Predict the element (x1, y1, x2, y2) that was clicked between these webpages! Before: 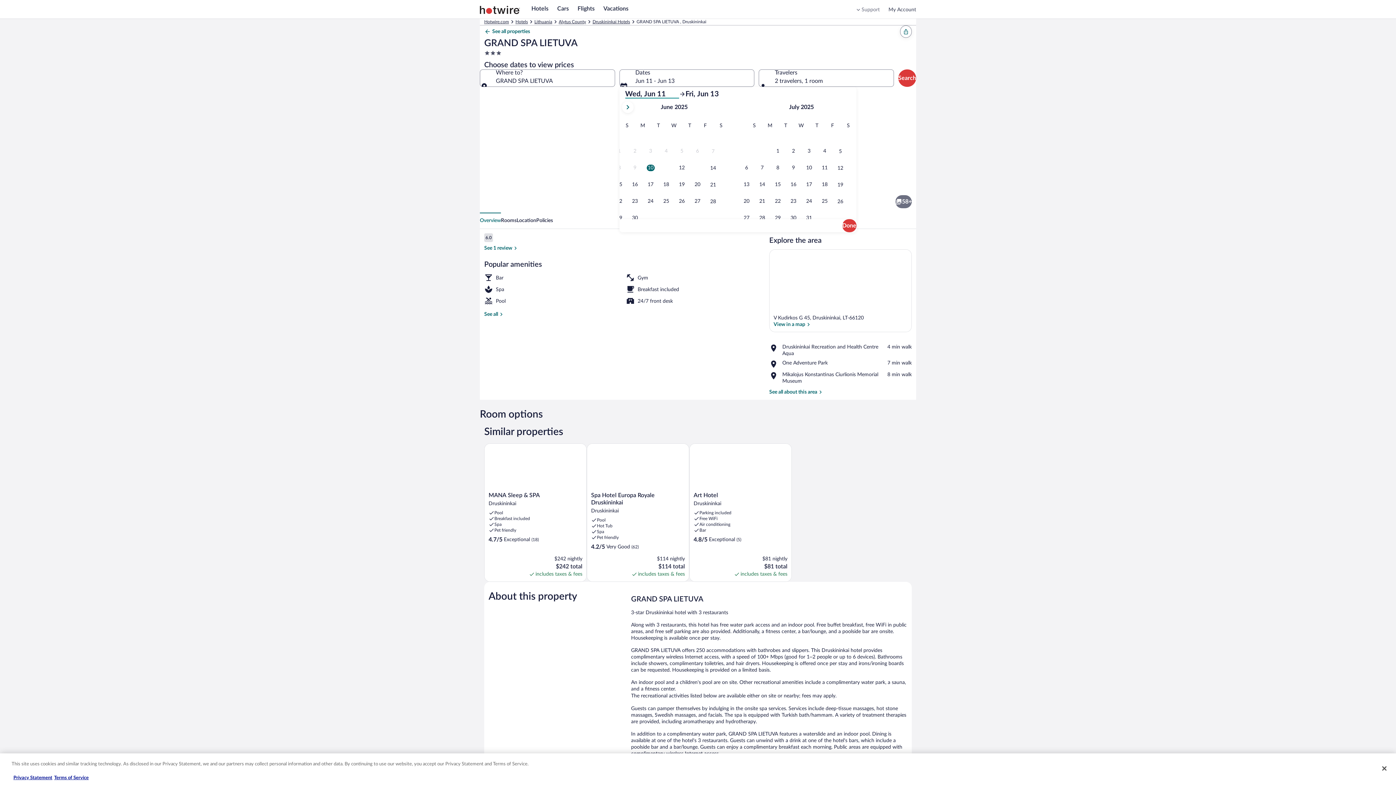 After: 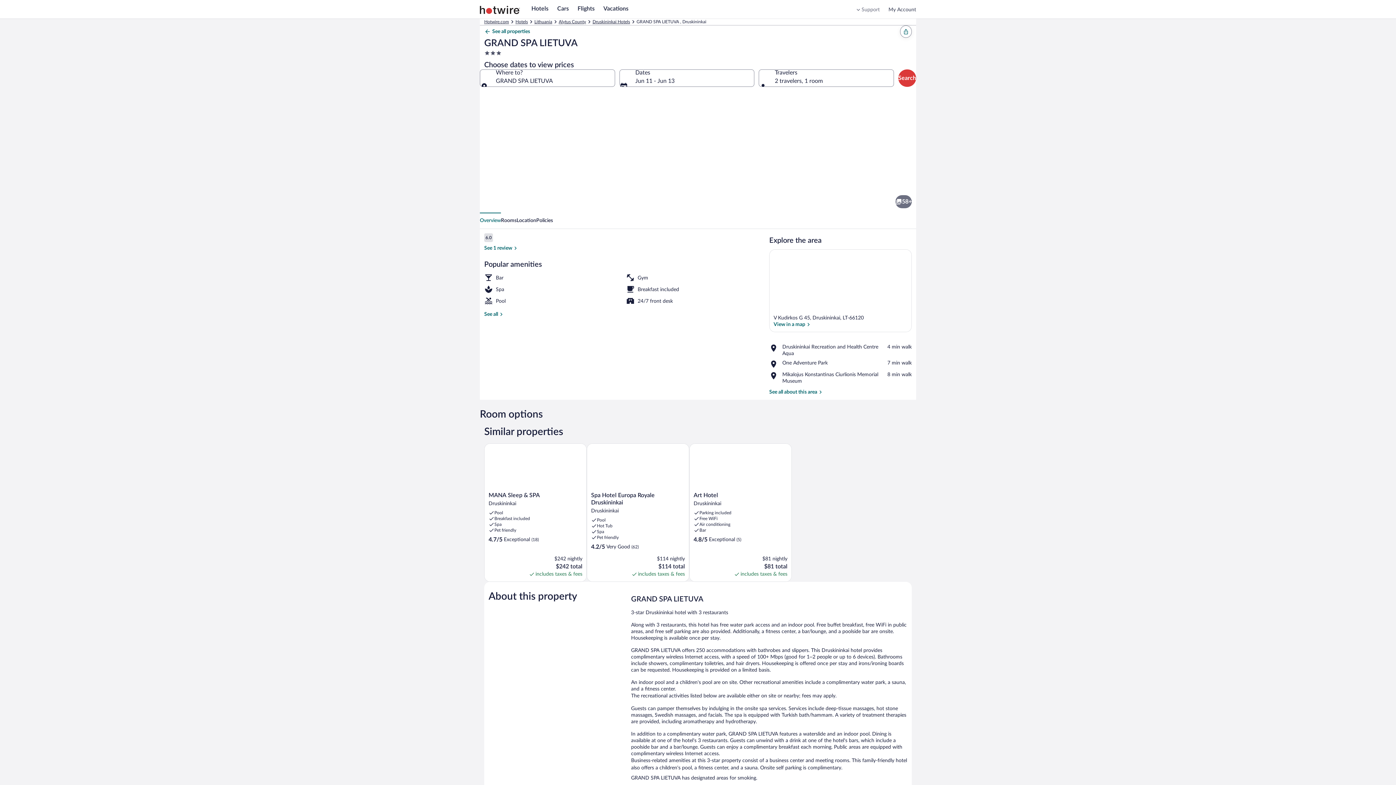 Action: label: Lobby bbox: (807, 212, 916, 273)